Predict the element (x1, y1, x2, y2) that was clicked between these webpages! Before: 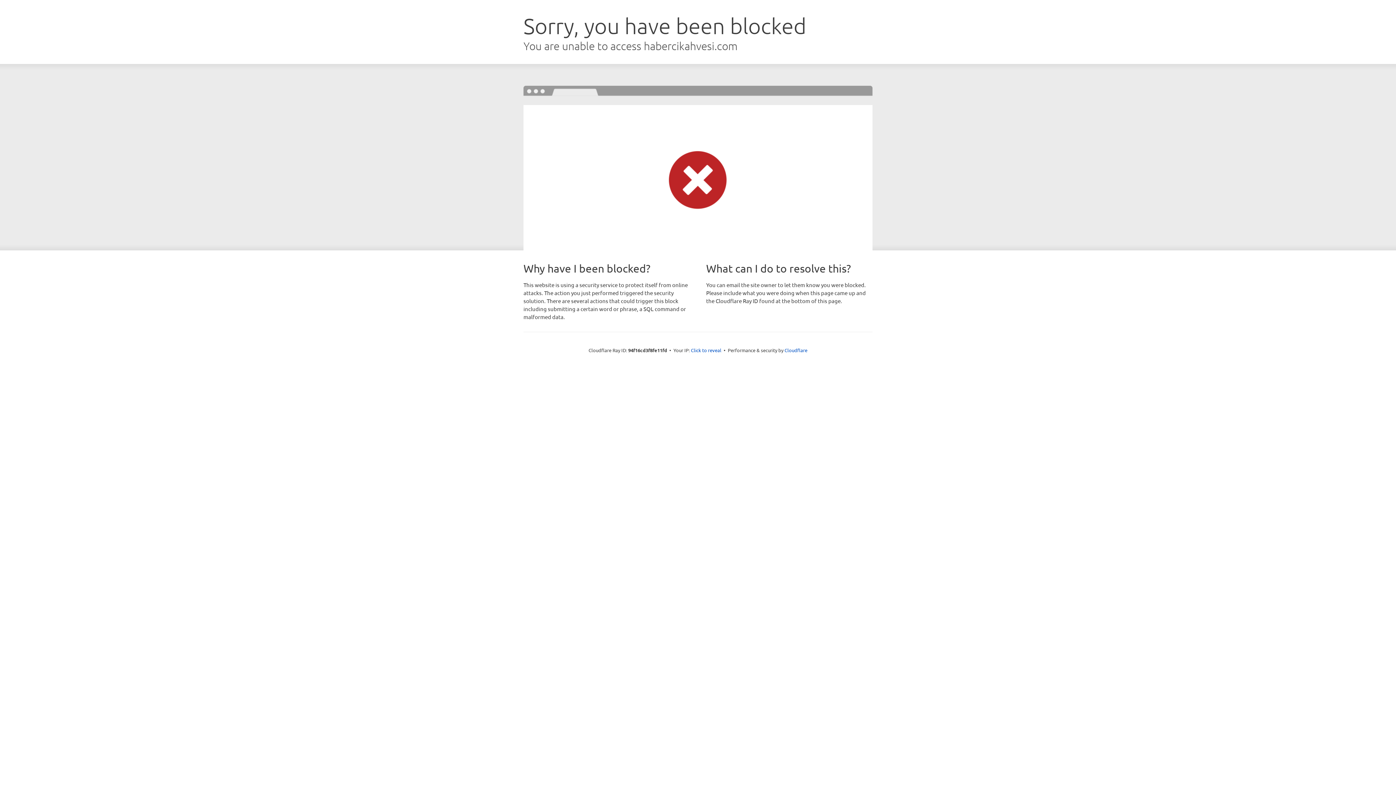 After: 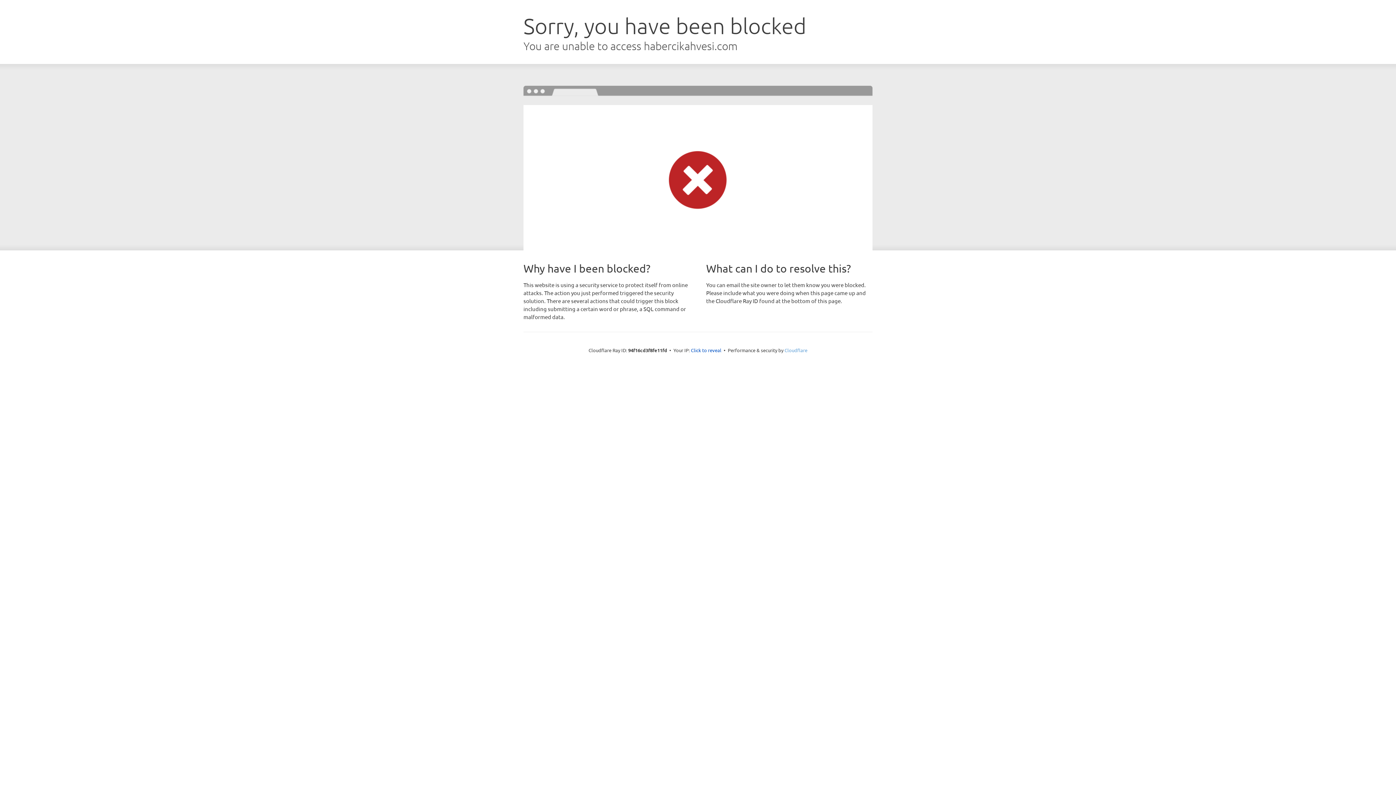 Action: bbox: (784, 347, 807, 353) label: Cloudflare